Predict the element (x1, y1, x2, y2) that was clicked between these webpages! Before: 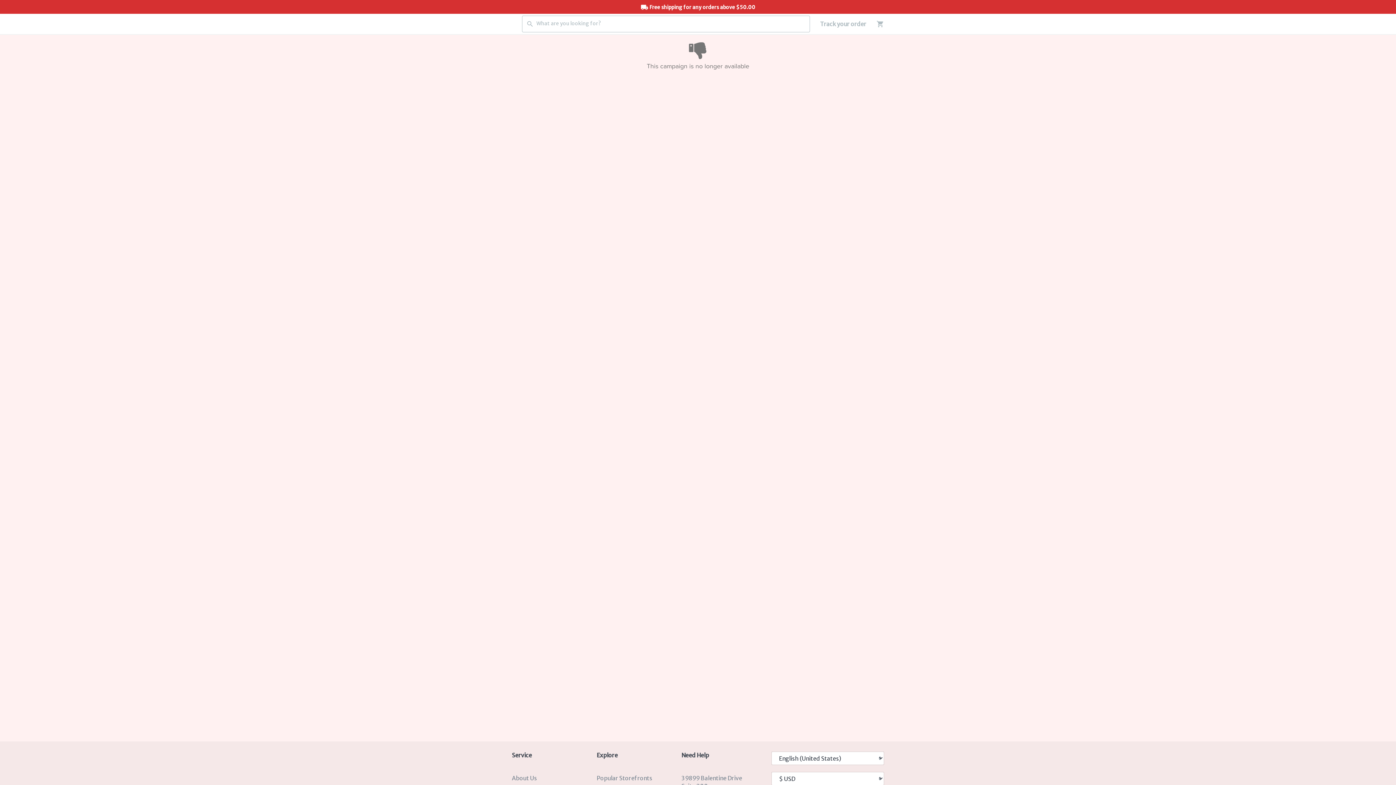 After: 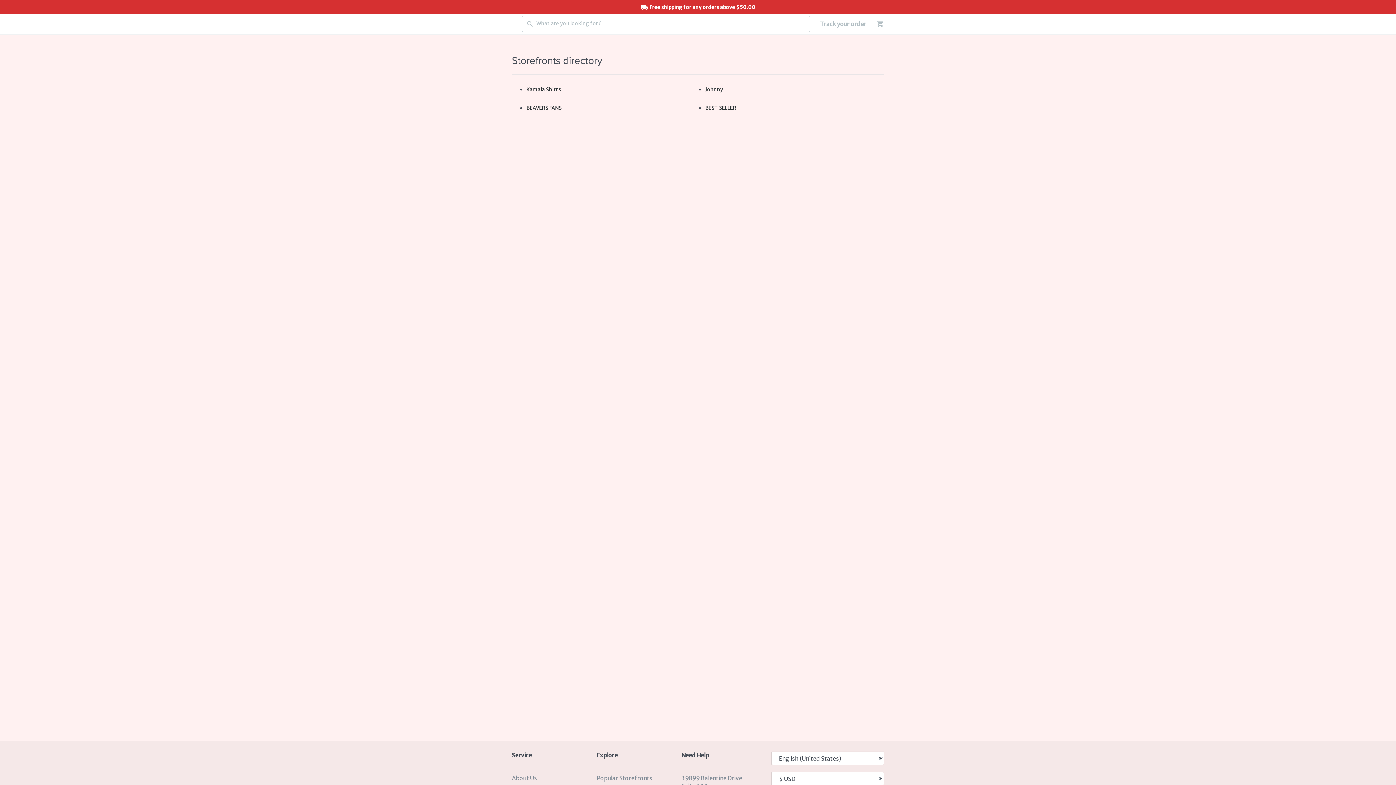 Action: label: Popular Storefronts bbox: (596, 774, 681, 790)